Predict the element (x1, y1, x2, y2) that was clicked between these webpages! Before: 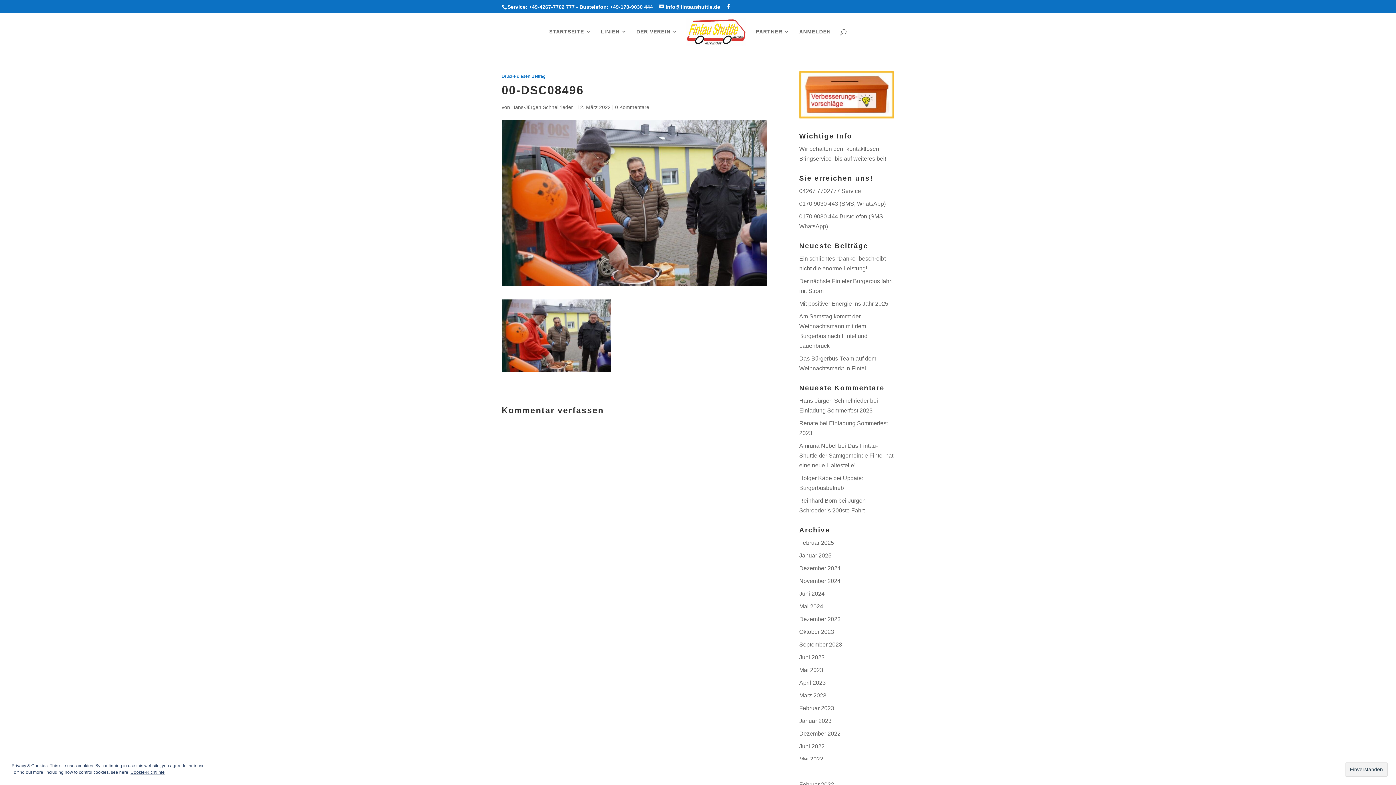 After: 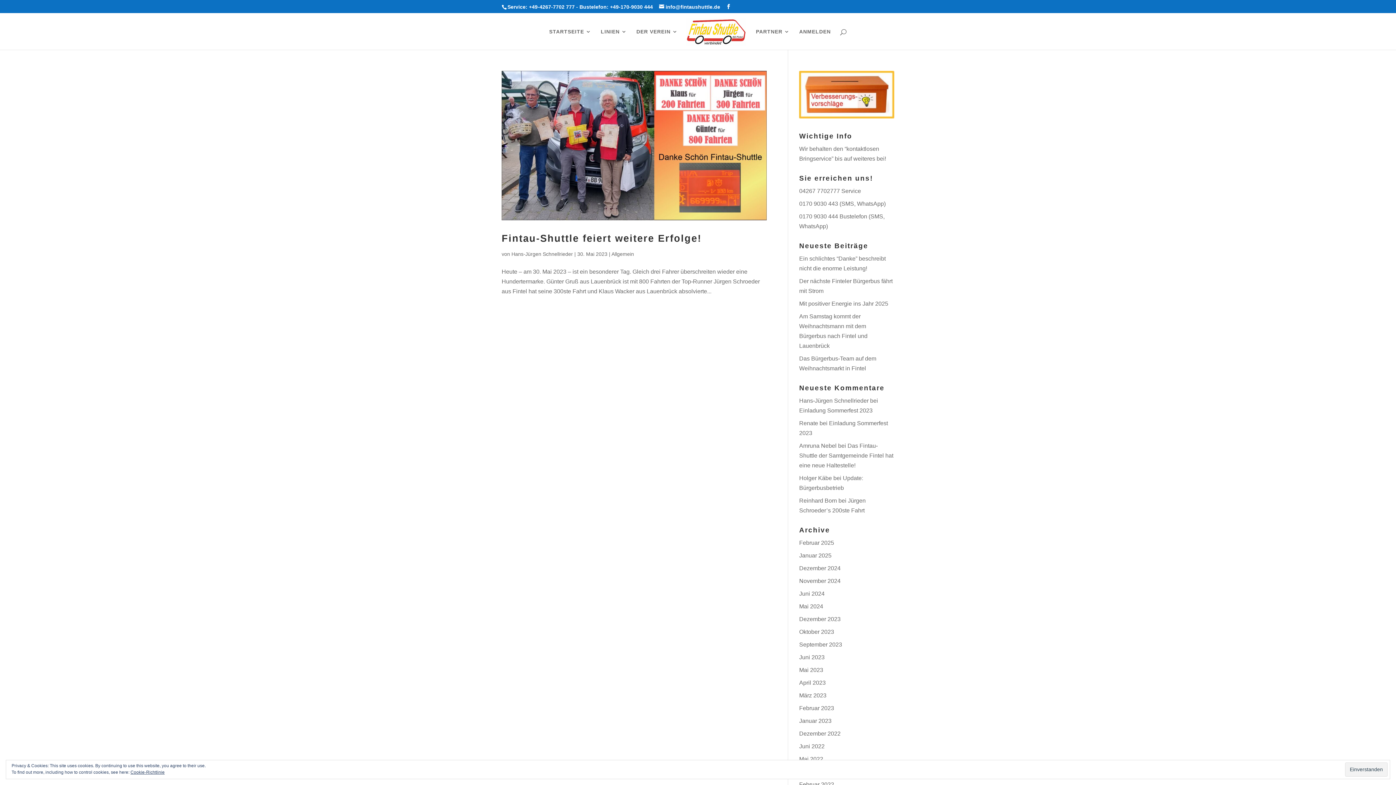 Action: label: Mai 2023 bbox: (799, 667, 823, 673)